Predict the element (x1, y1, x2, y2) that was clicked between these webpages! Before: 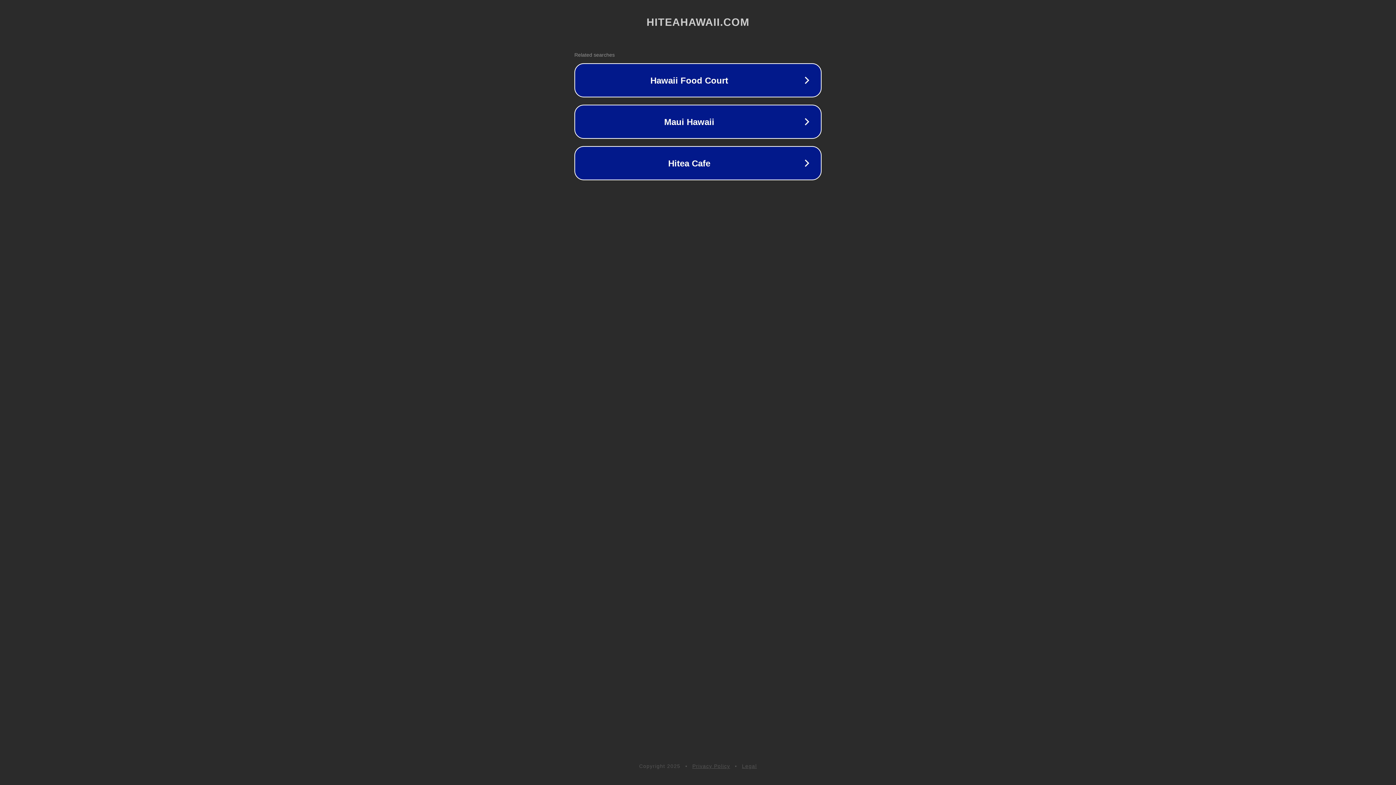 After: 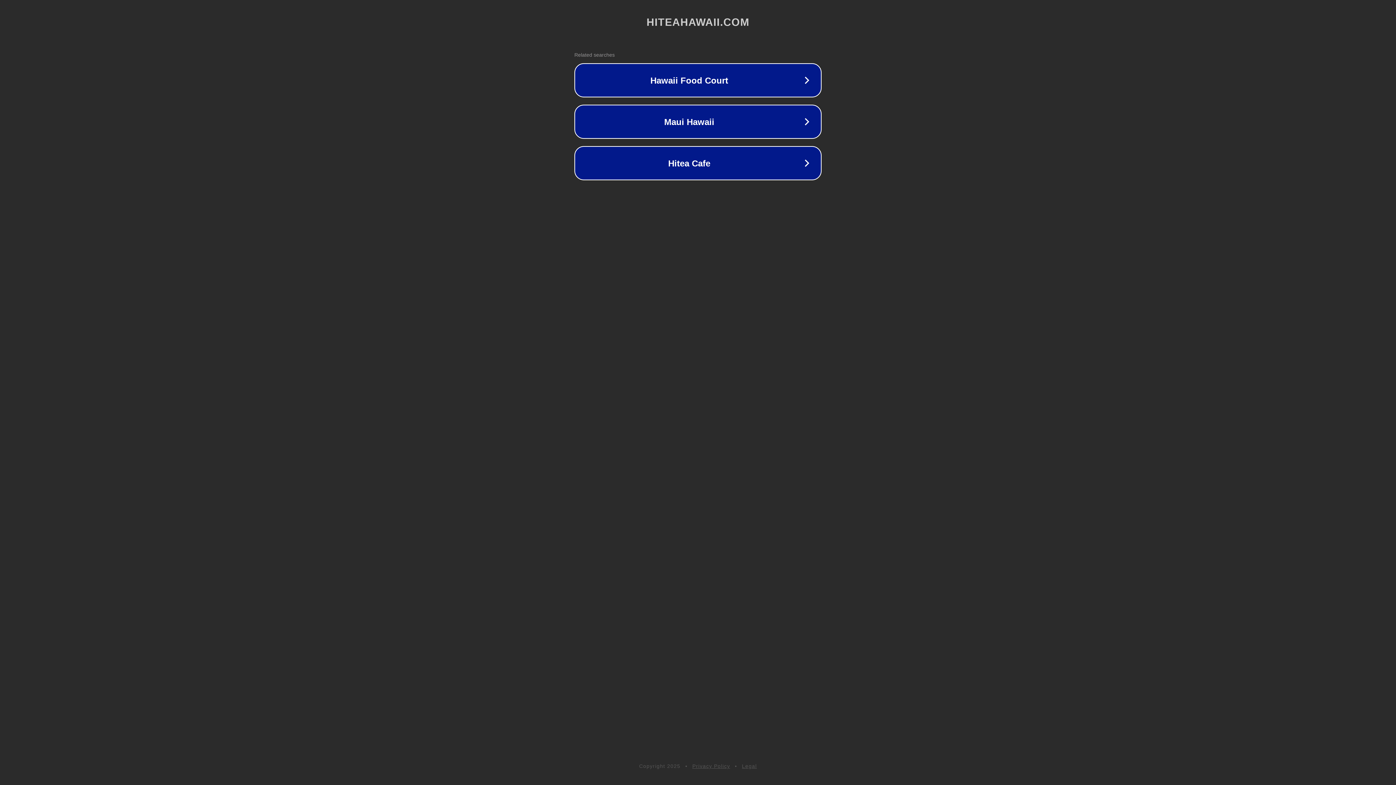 Action: bbox: (742, 763, 757, 769) label: Legal